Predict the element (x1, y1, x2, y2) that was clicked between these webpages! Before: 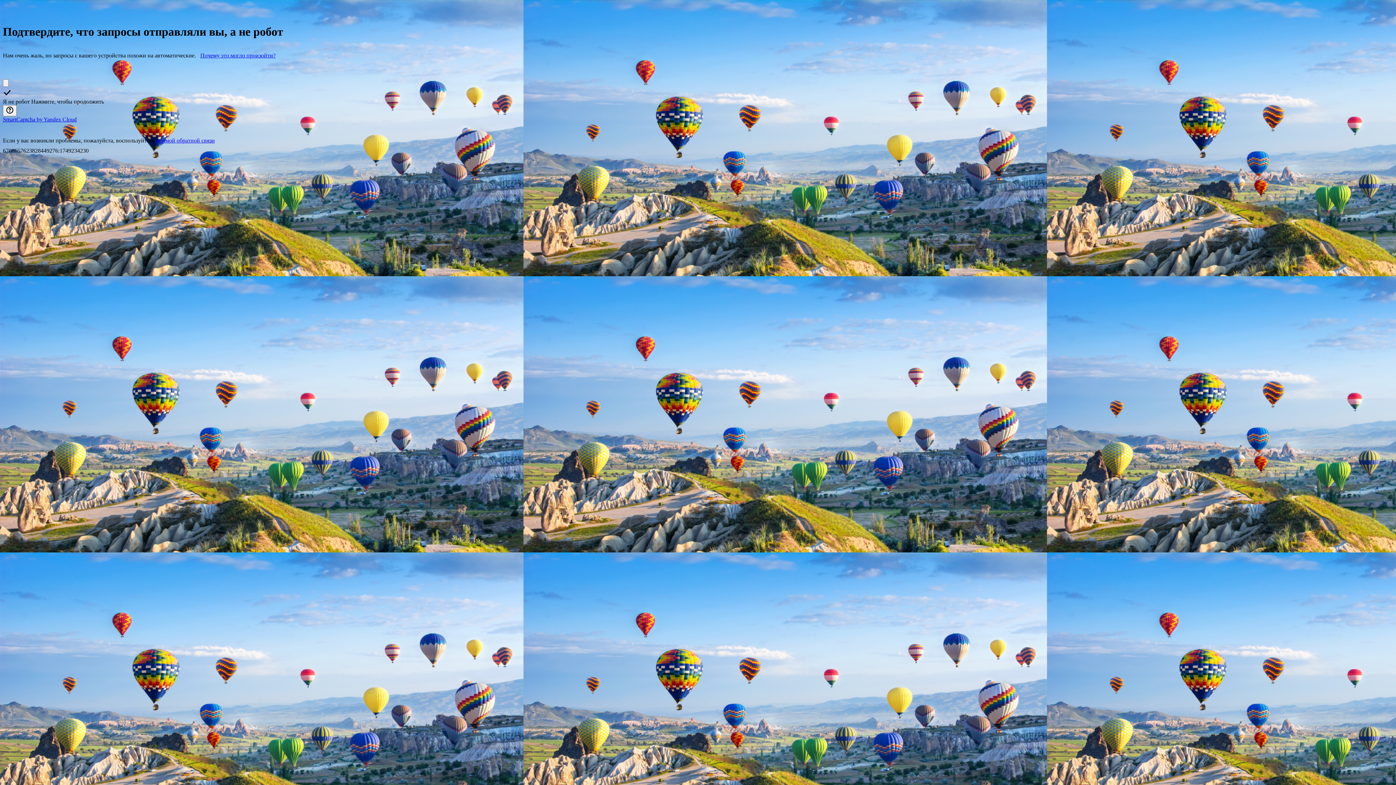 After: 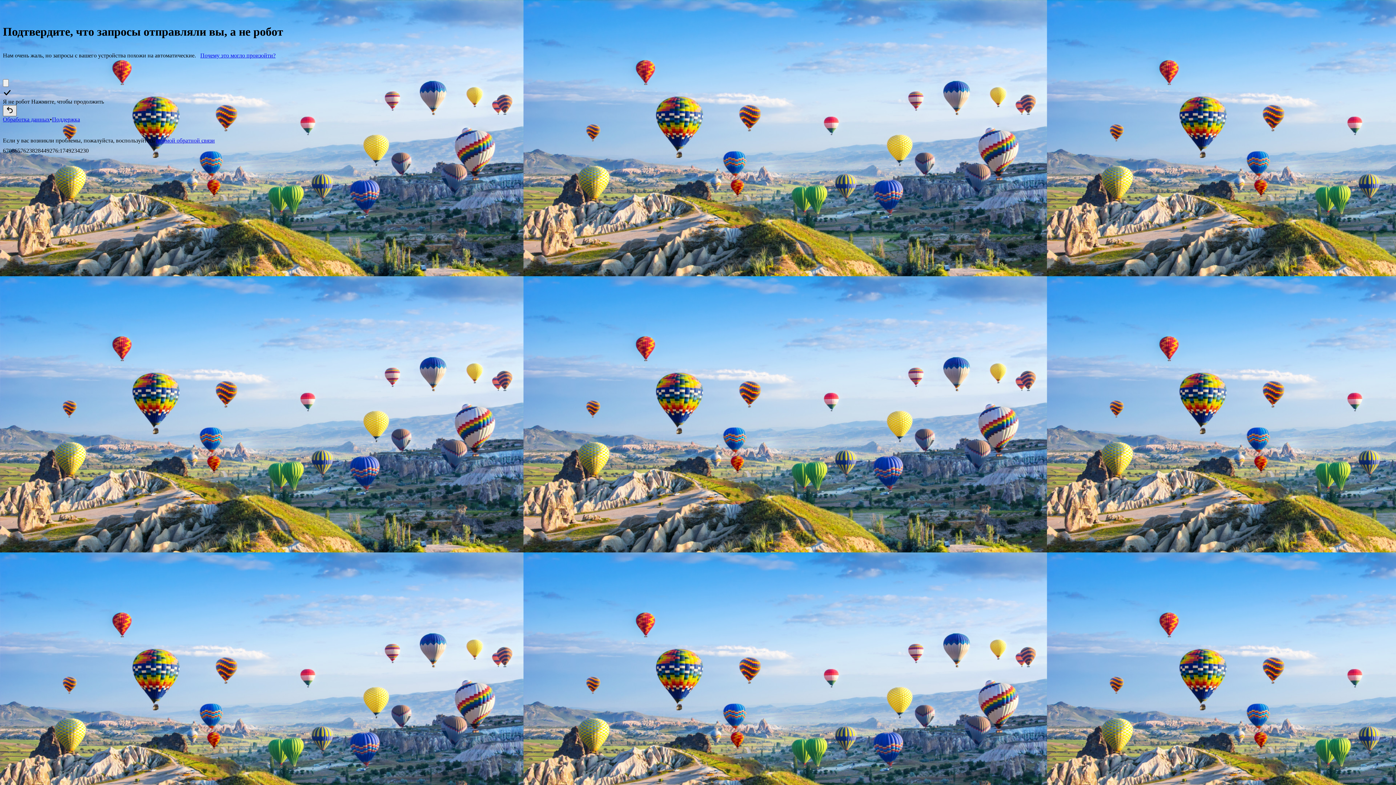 Action: label: Показать ссылки bbox: (2, 105, 16, 116)